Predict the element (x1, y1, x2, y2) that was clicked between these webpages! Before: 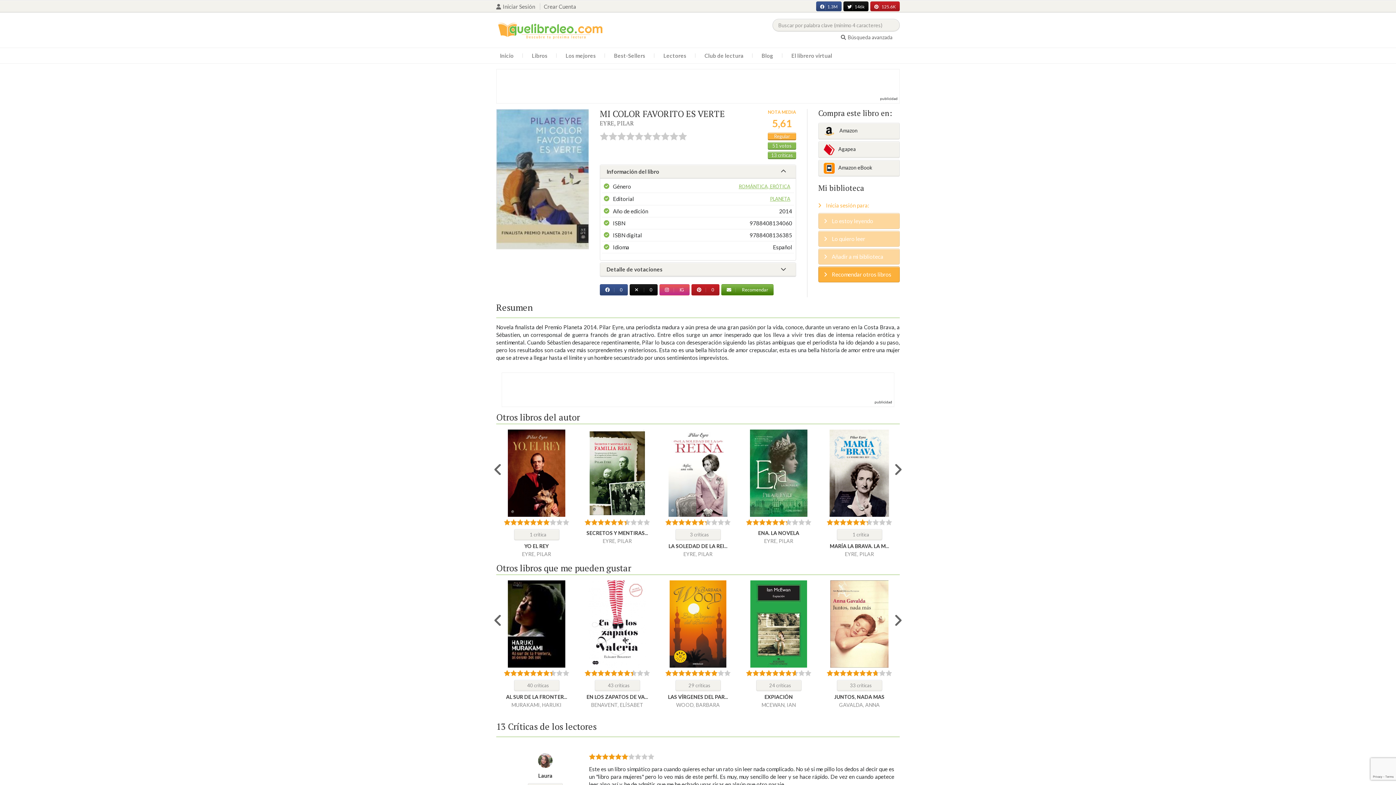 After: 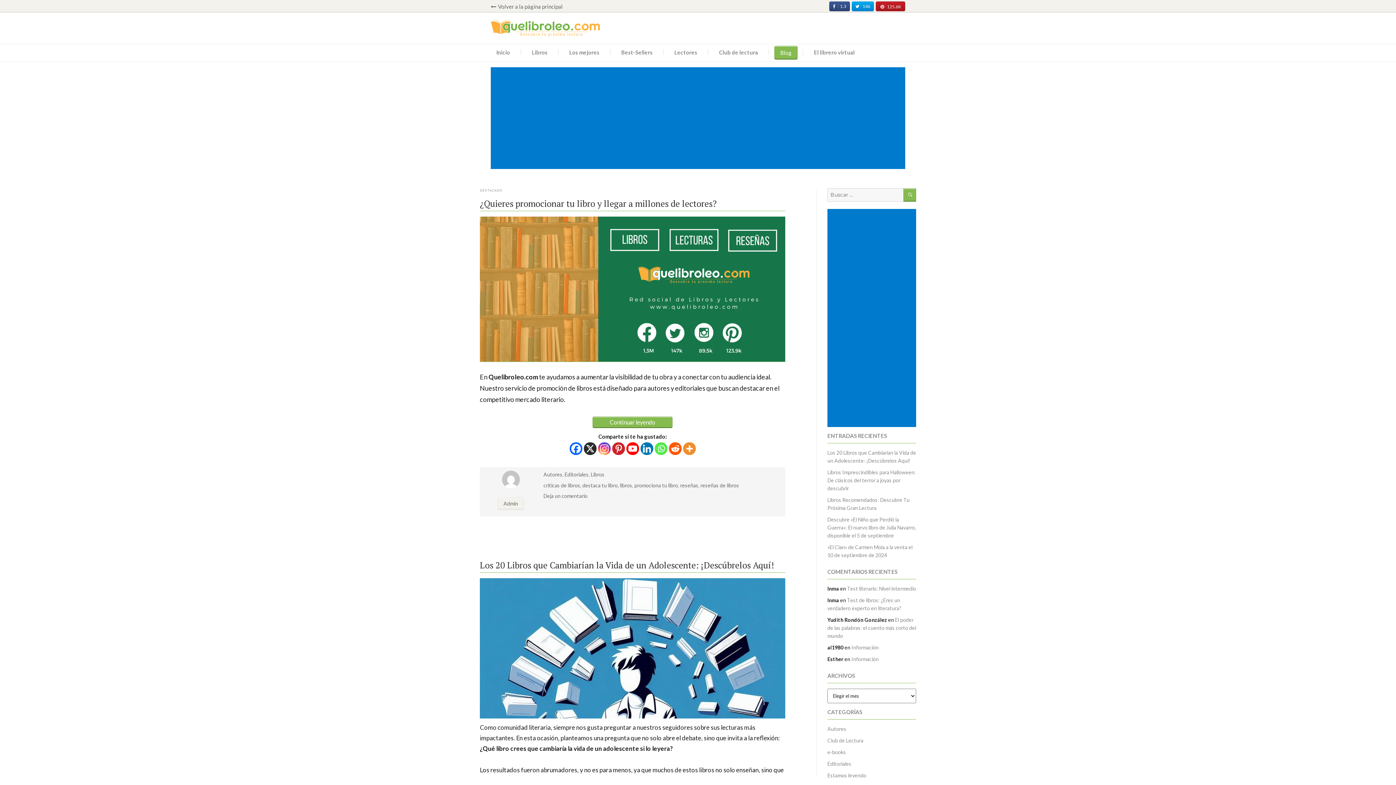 Action: label: Blog bbox: (758, 49, 777, 61)